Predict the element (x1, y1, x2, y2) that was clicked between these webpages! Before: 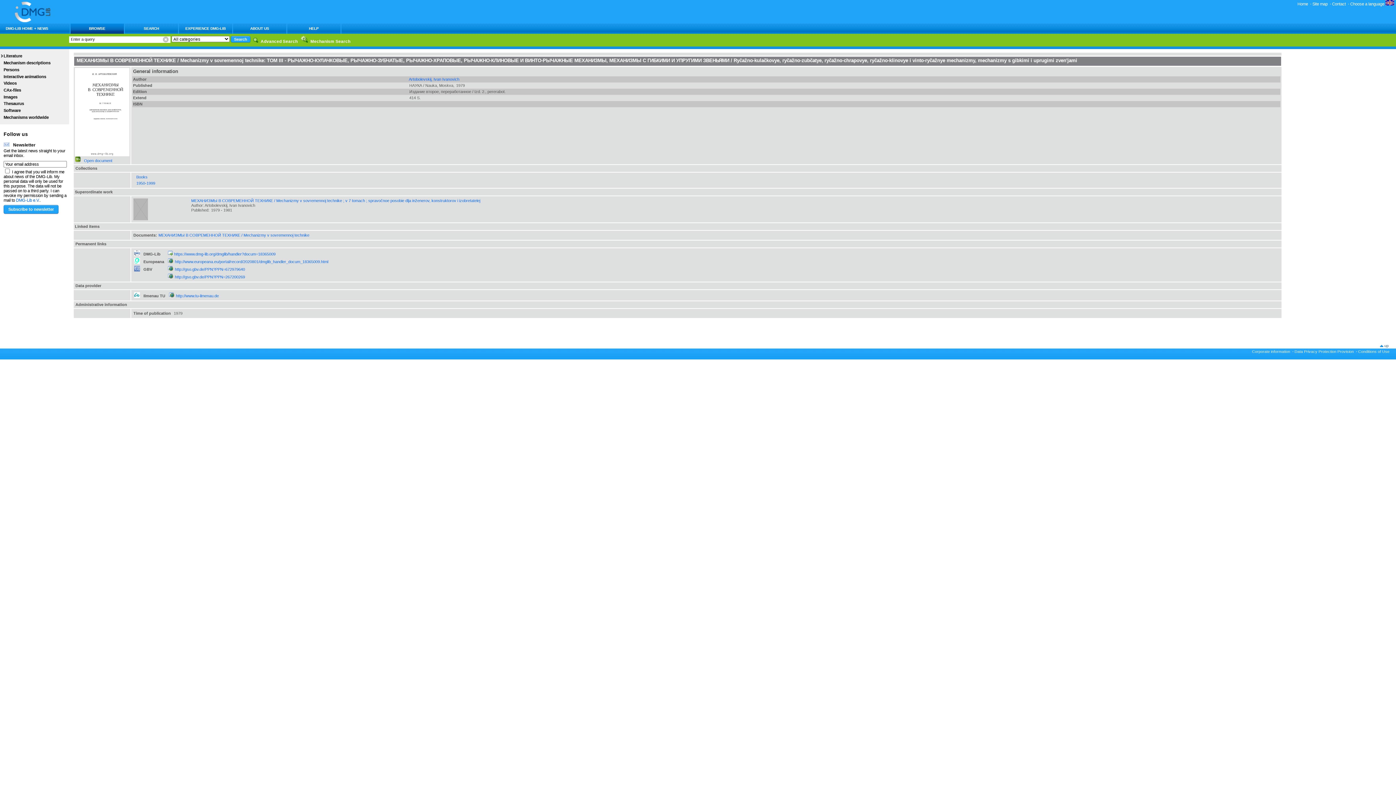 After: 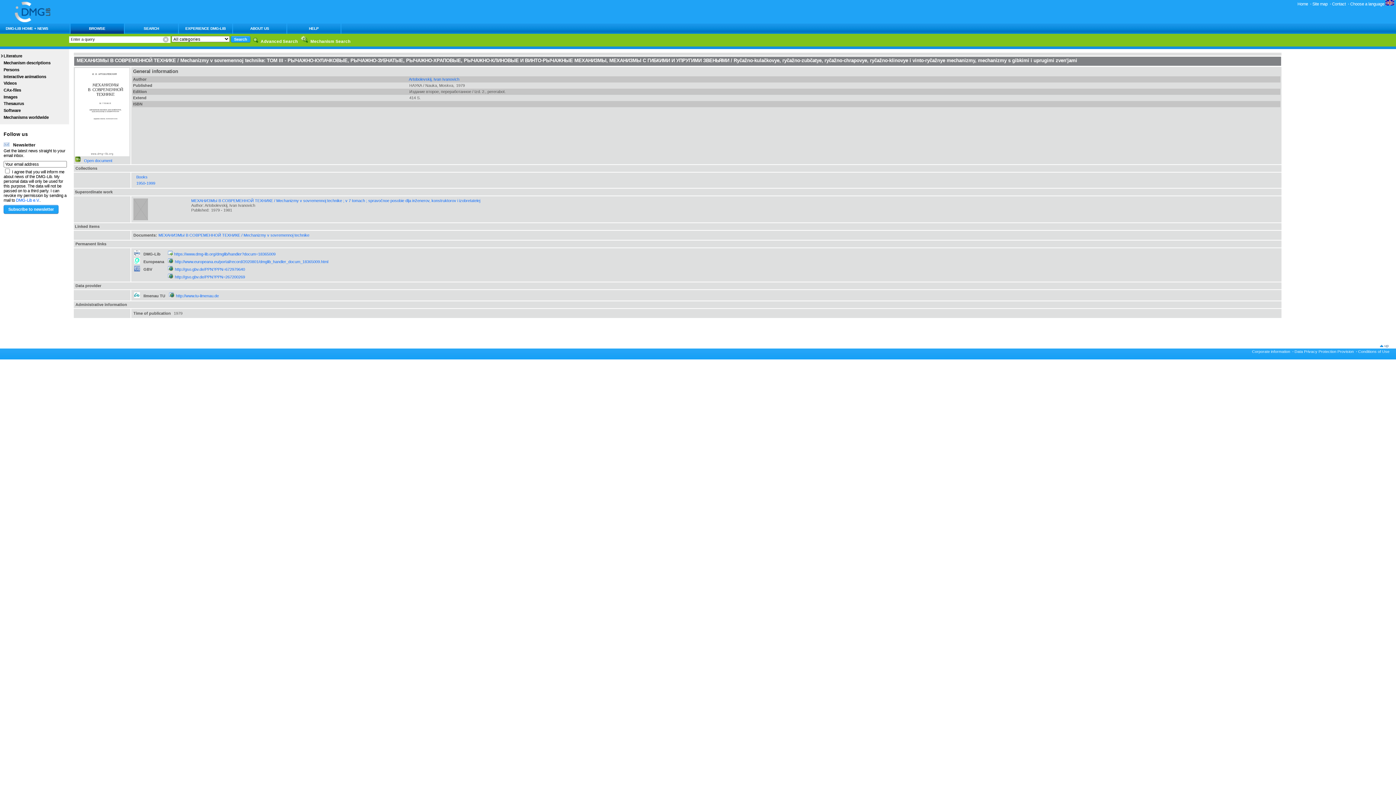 Action: label: https://www.dmg-lib.org/dmglib/handler?docum=18365009 bbox: (174, 252, 275, 256)